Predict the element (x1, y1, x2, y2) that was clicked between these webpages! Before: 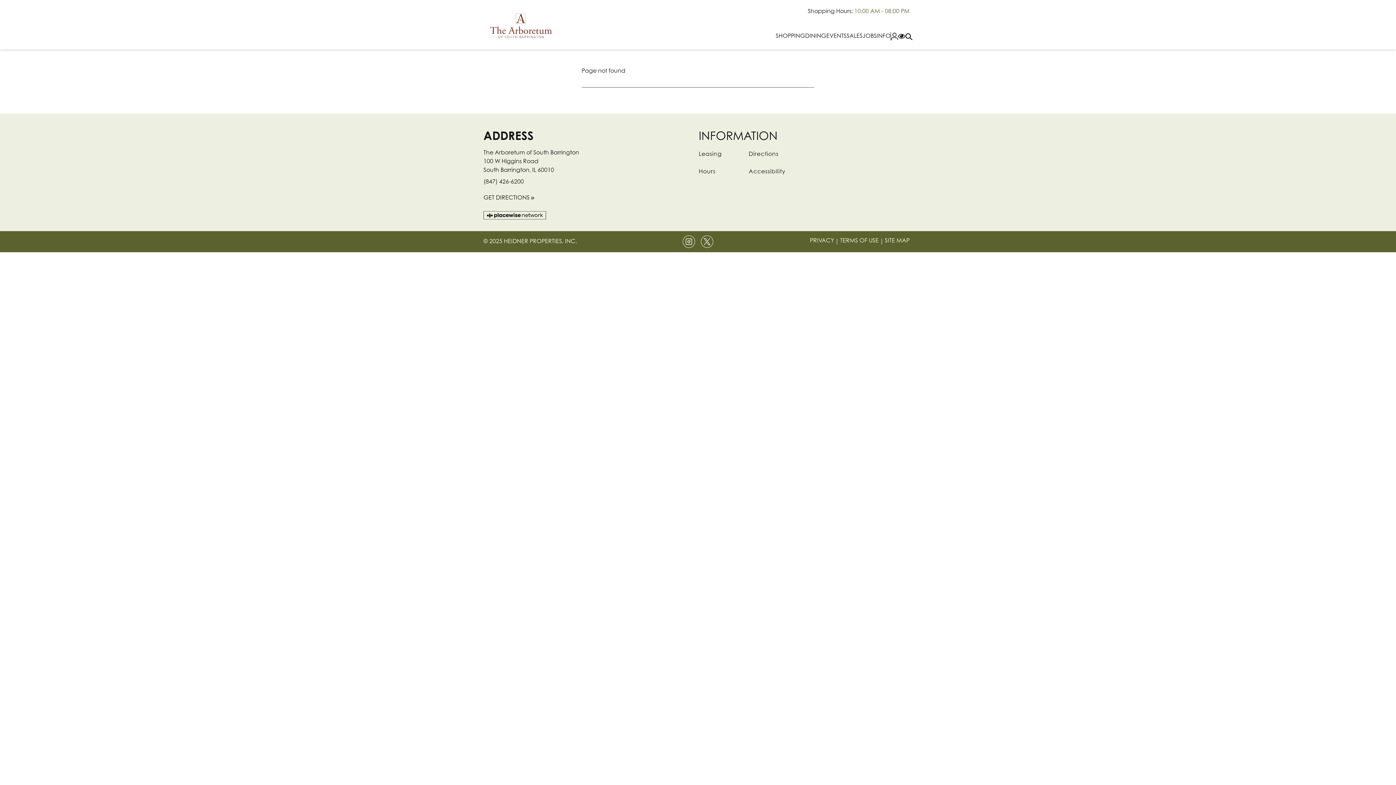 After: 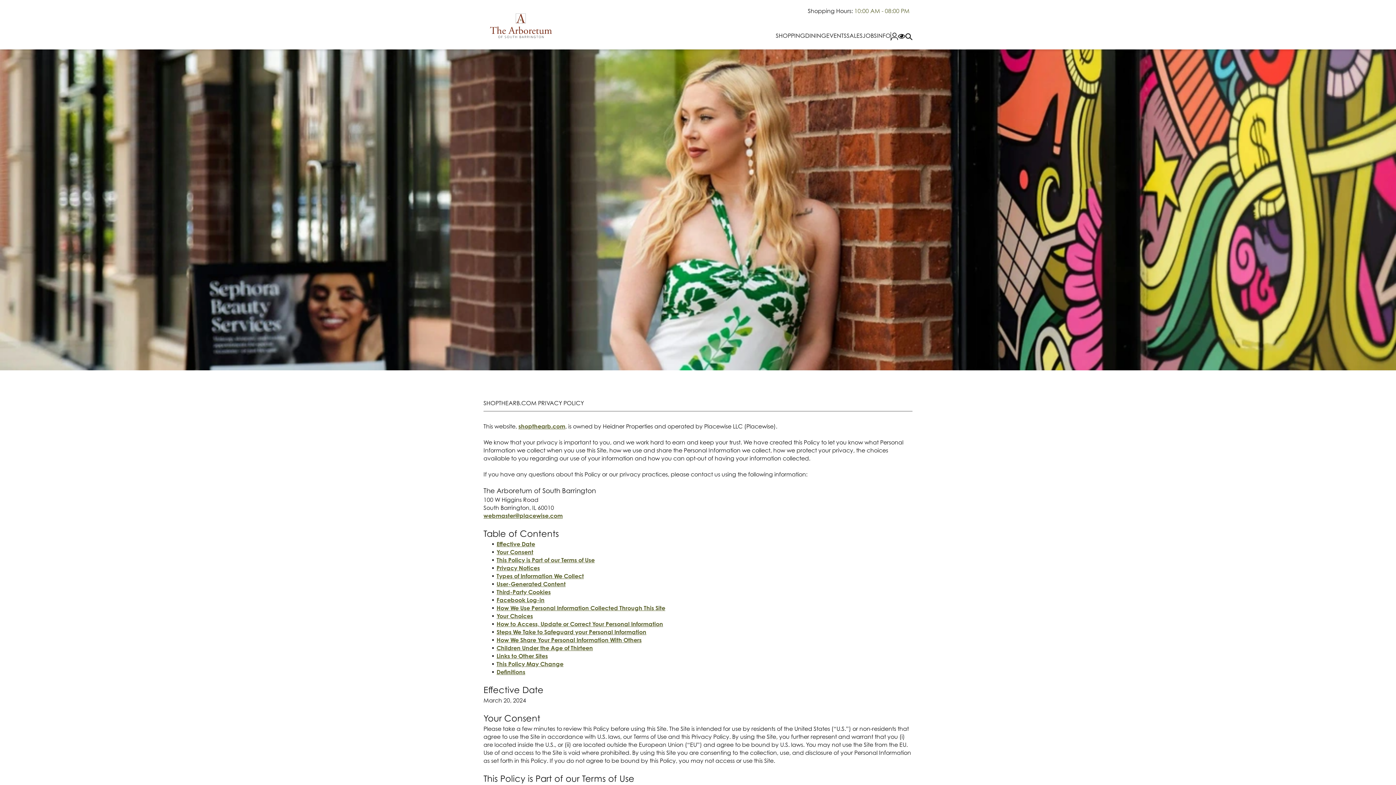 Action: bbox: (807, 238, 837, 244) label: PRIVACY